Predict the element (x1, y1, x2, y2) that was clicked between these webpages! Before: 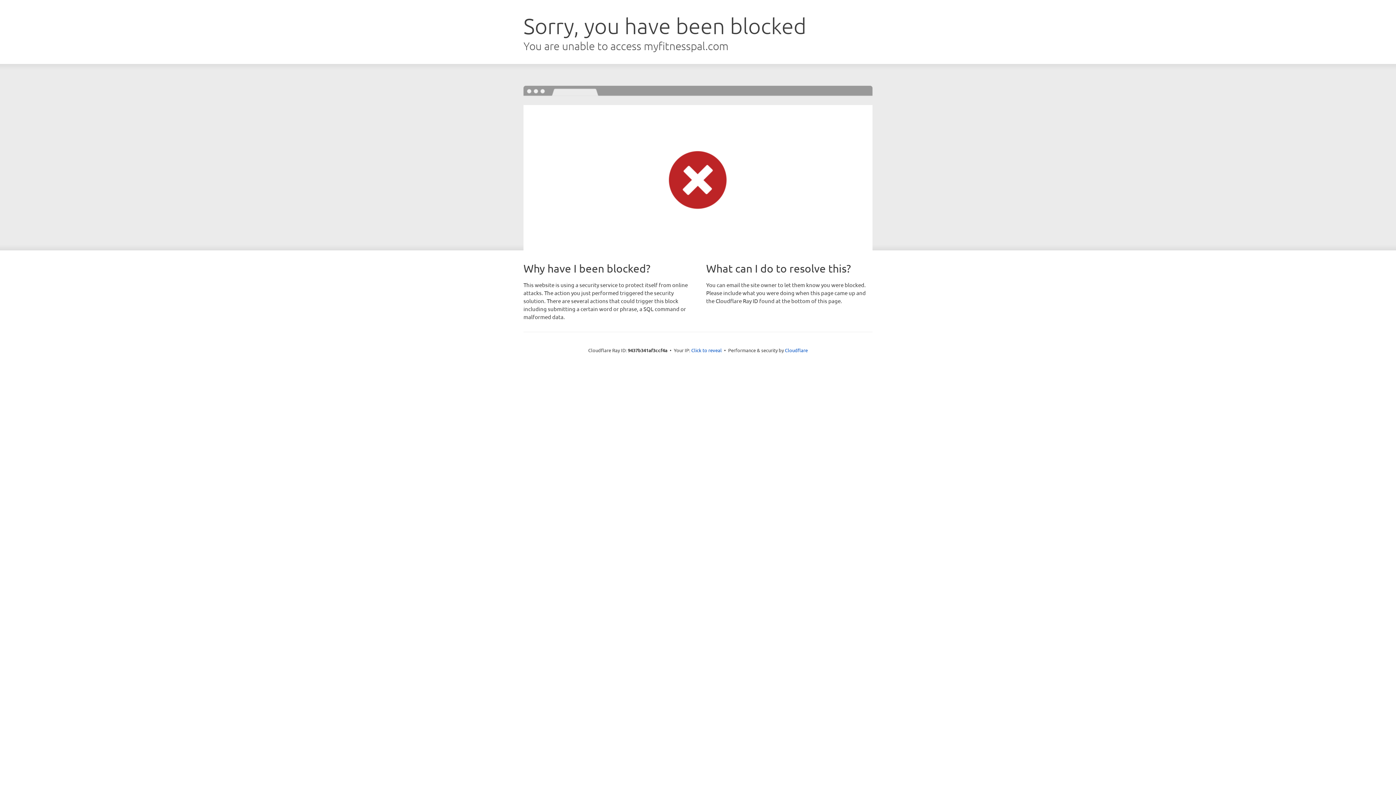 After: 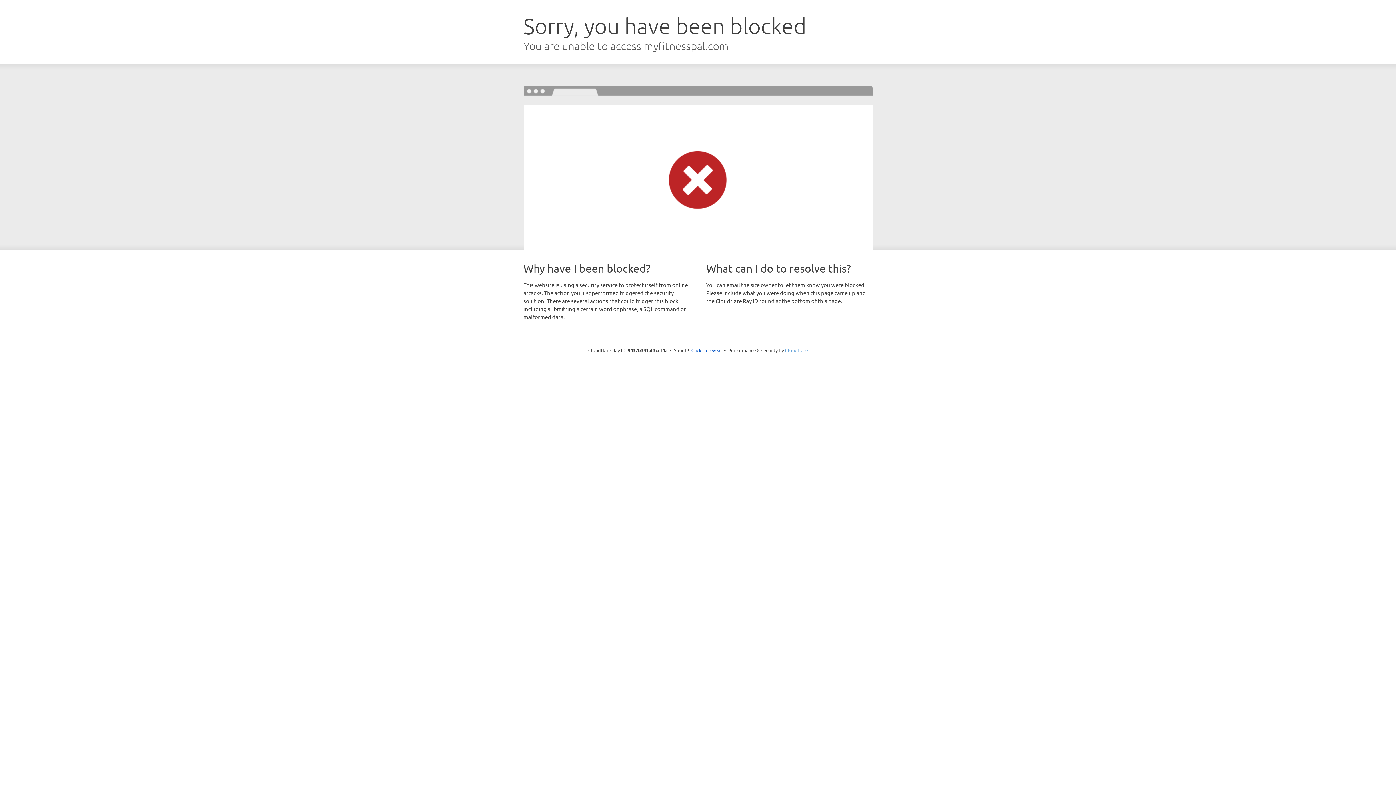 Action: bbox: (785, 347, 808, 353) label: Cloudflare